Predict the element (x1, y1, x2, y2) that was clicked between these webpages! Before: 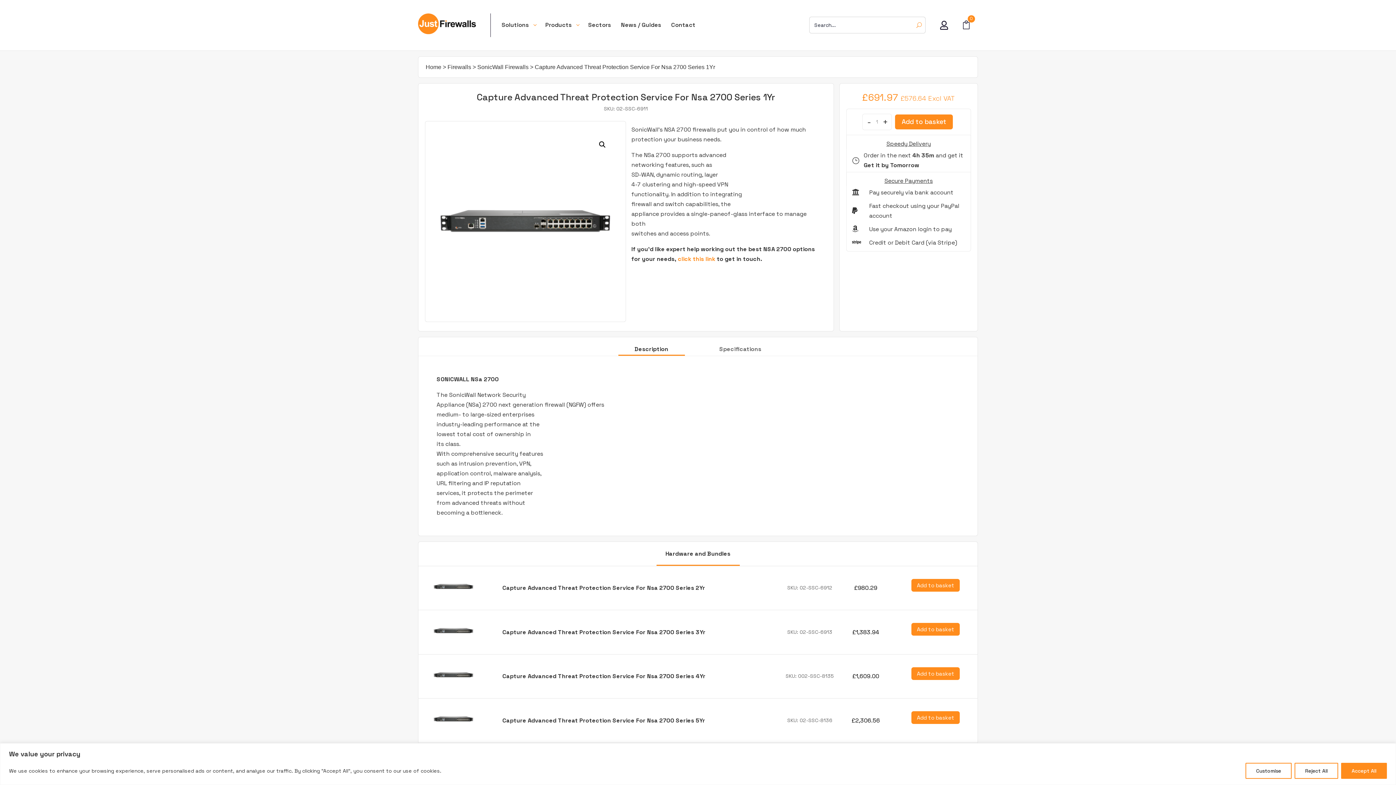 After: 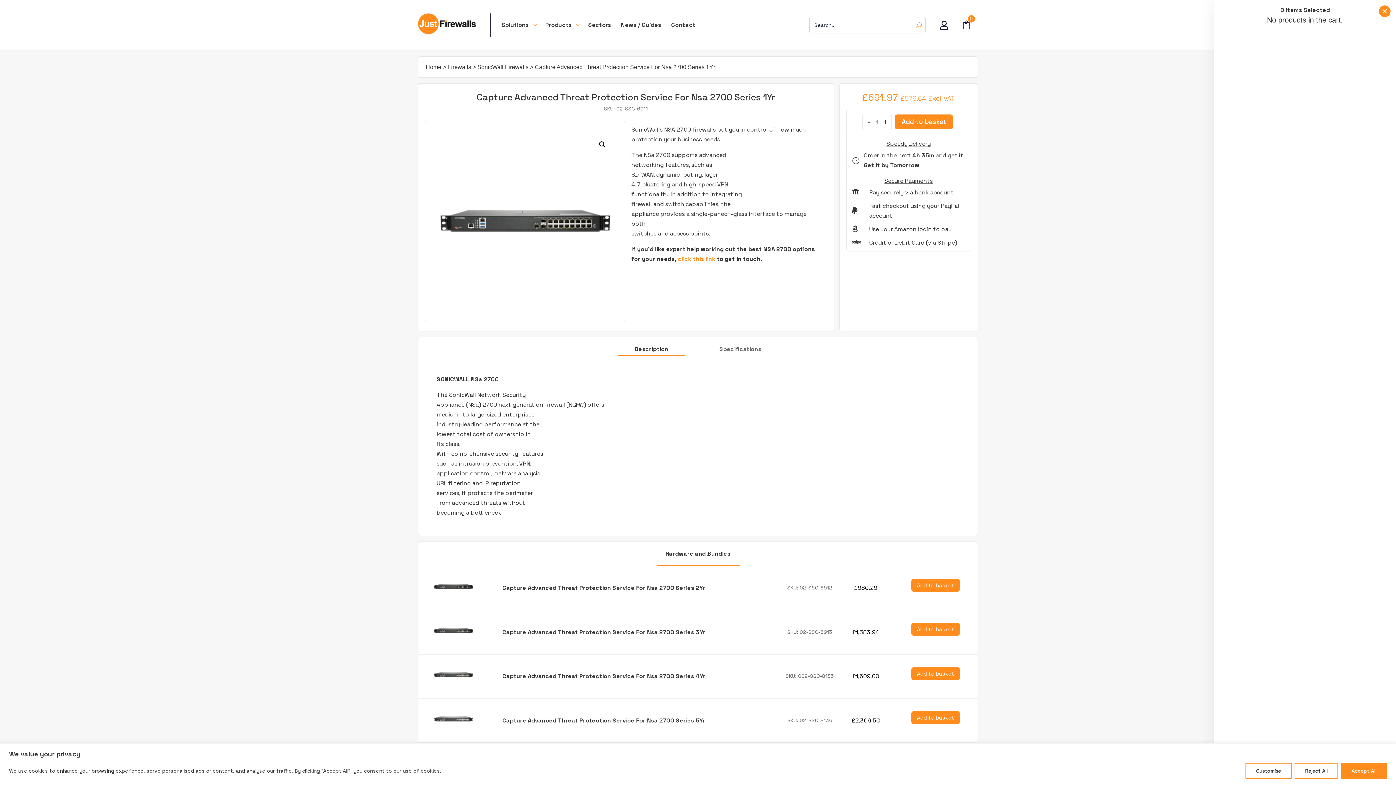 Action: bbox: (959, 17, 973, 32)